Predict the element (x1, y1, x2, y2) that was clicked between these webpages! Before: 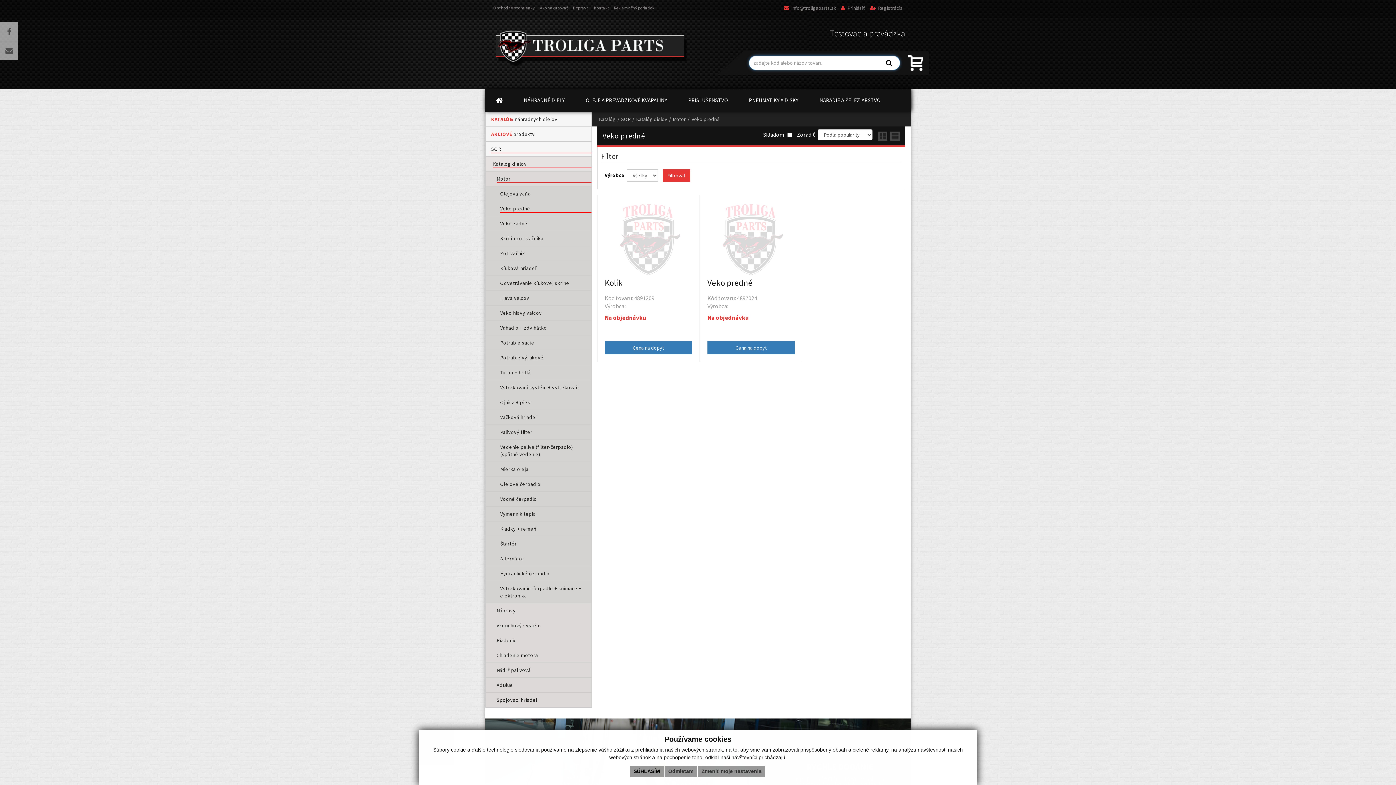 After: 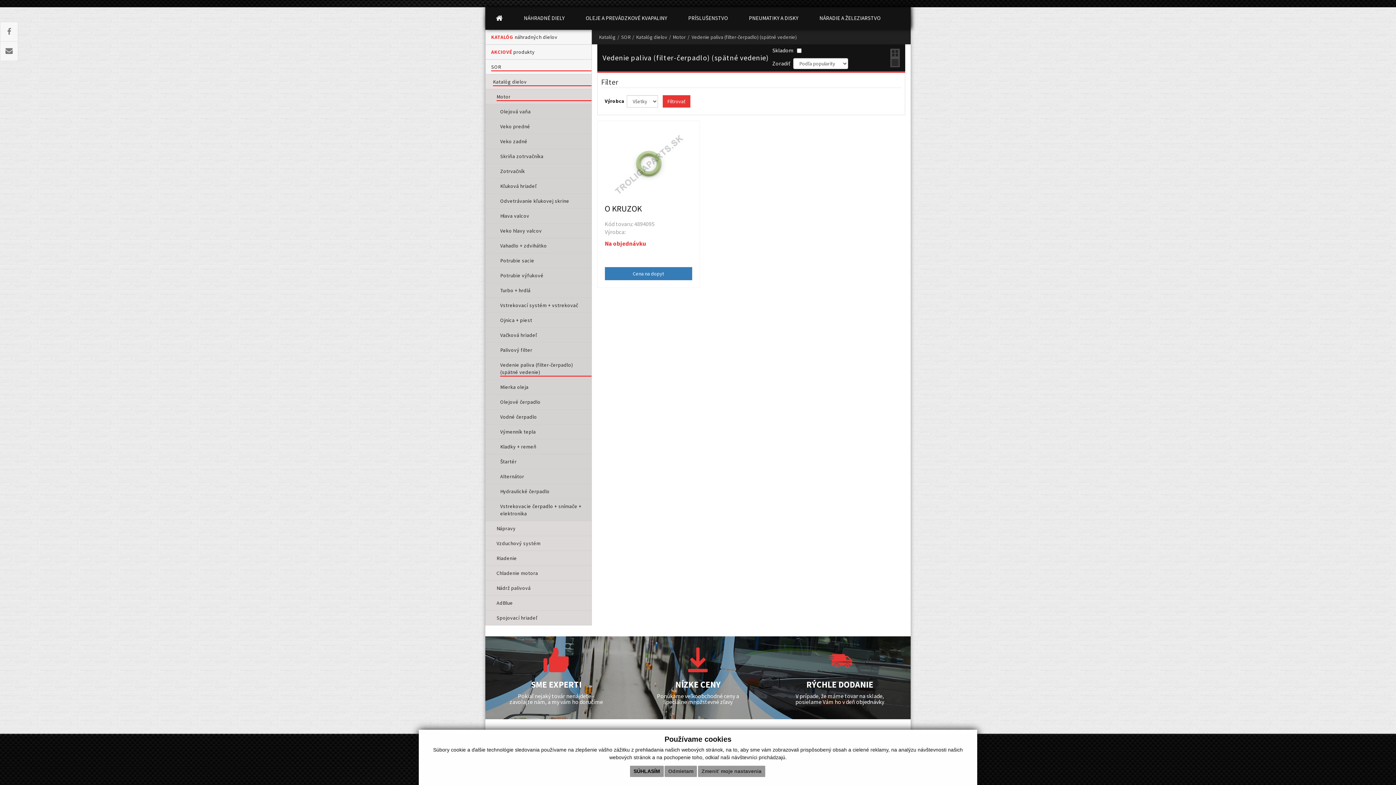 Action: bbox: (500, 443, 591, 459) label: Vedenie paliva (filter-čerpadlo) (spätné vedenie)